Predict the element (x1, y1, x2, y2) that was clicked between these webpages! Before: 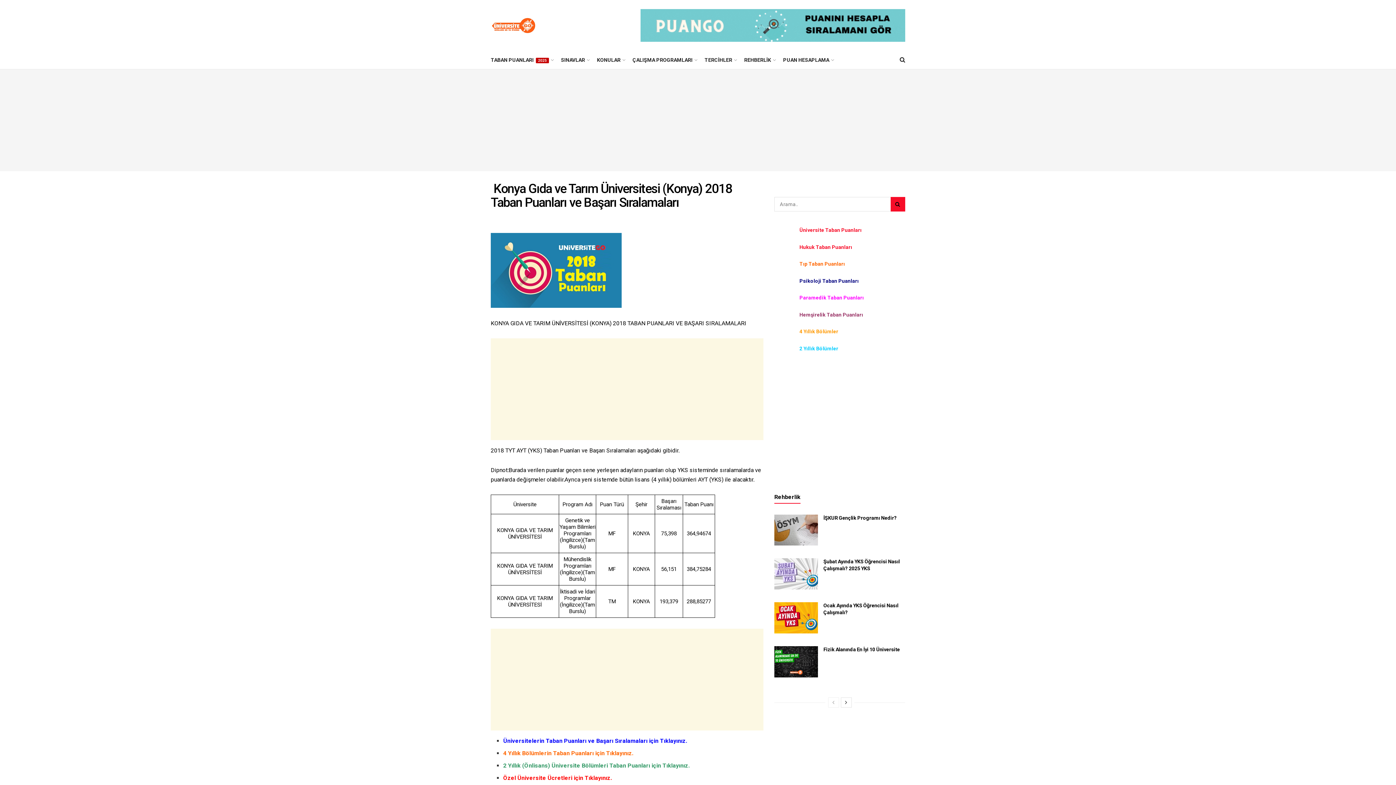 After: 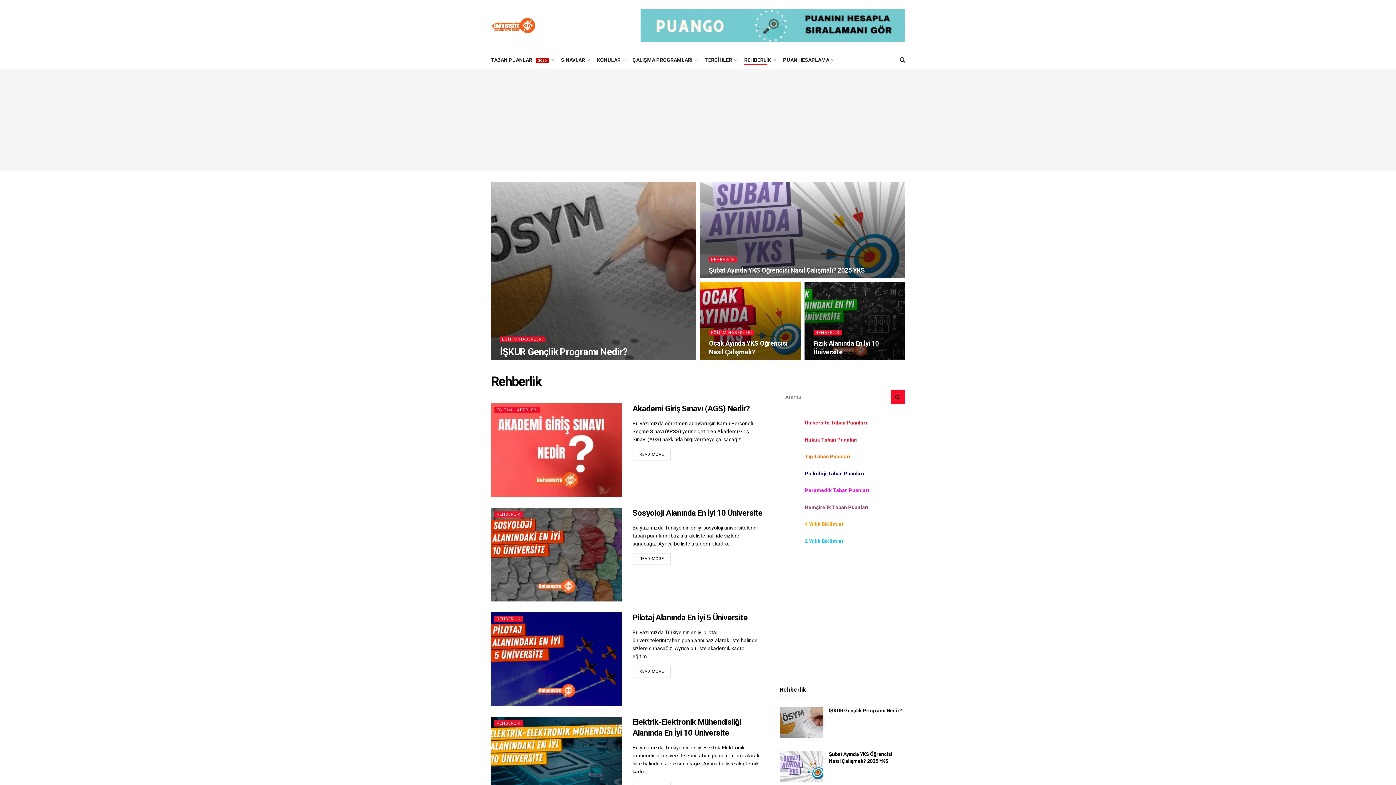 Action: label: REHBERLİK bbox: (744, 54, 775, 65)